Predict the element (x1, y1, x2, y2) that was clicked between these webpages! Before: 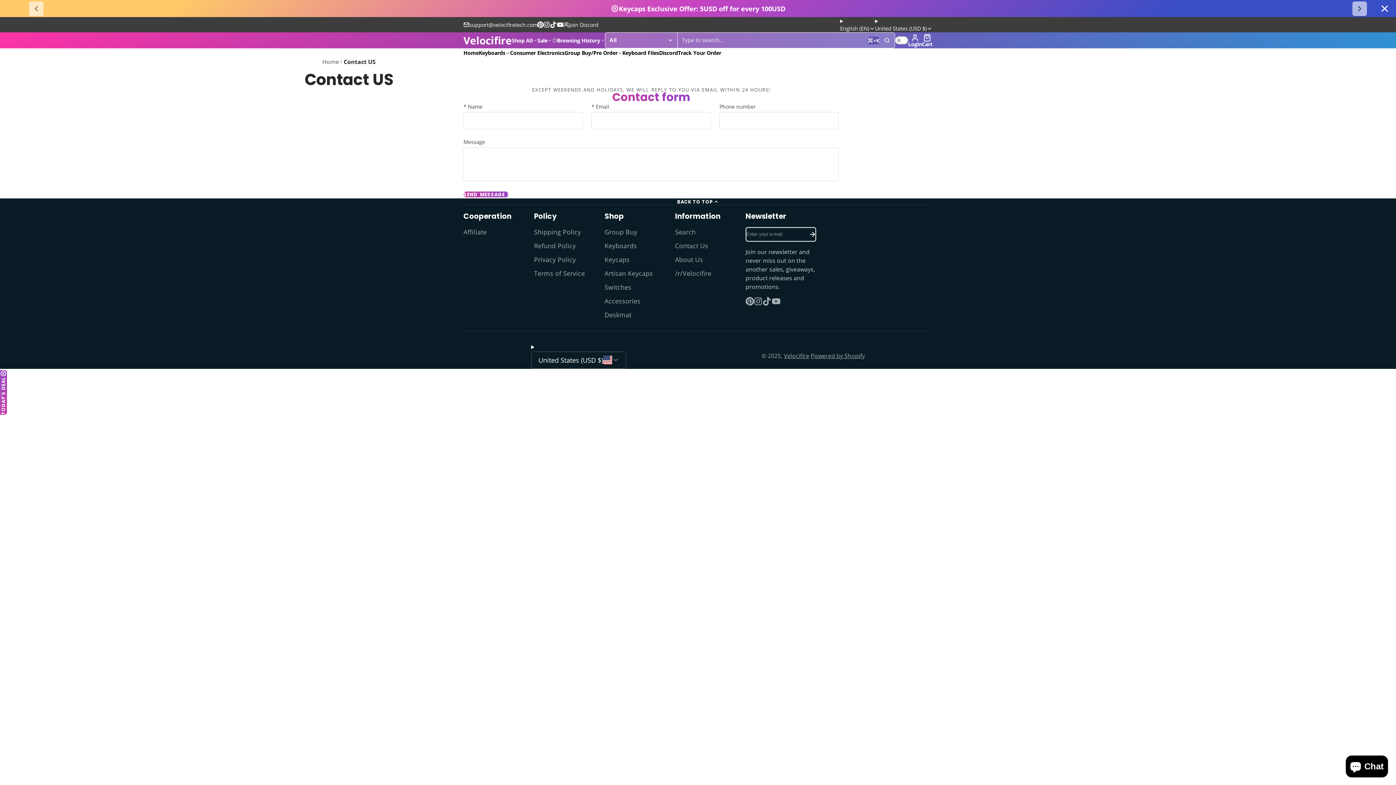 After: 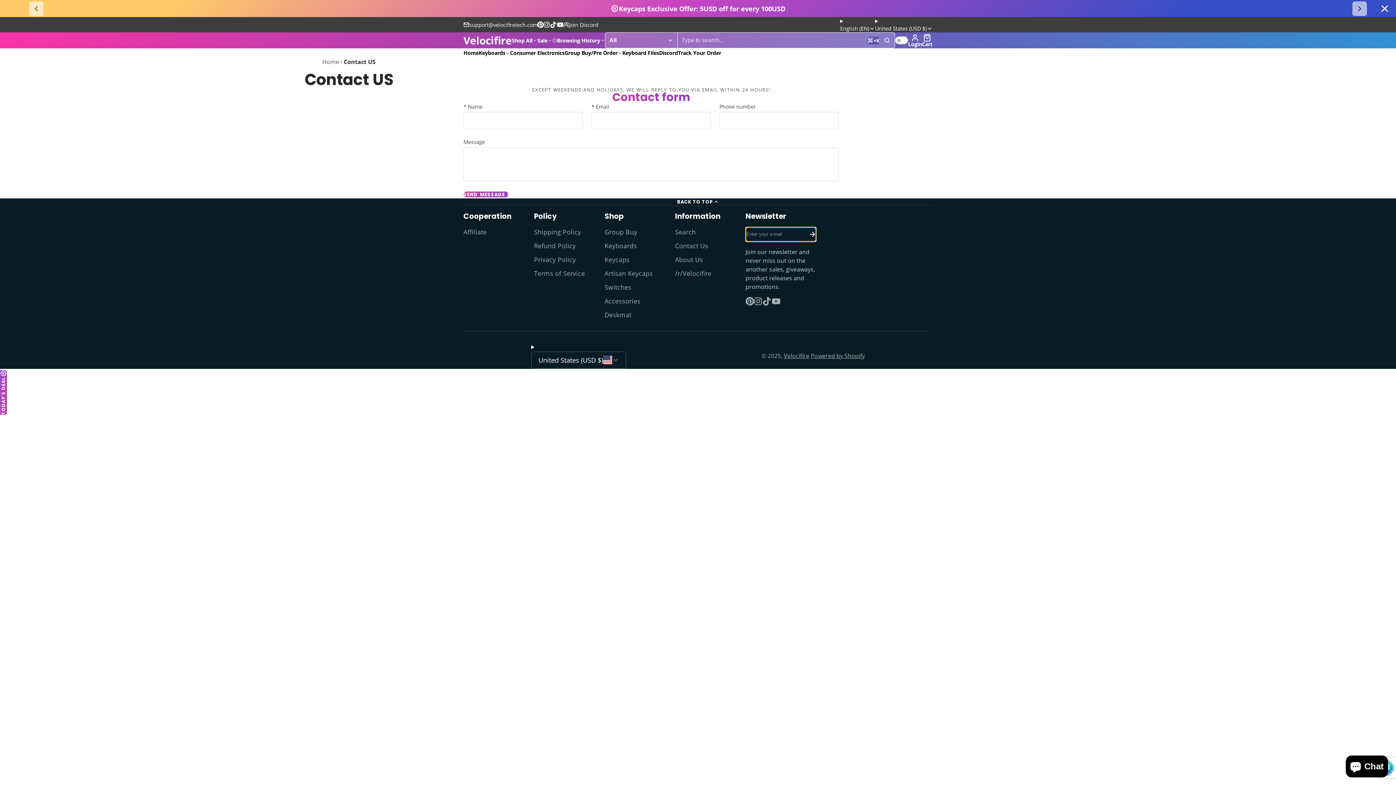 Action: bbox: (809, 227, 816, 241) label: Subscribe